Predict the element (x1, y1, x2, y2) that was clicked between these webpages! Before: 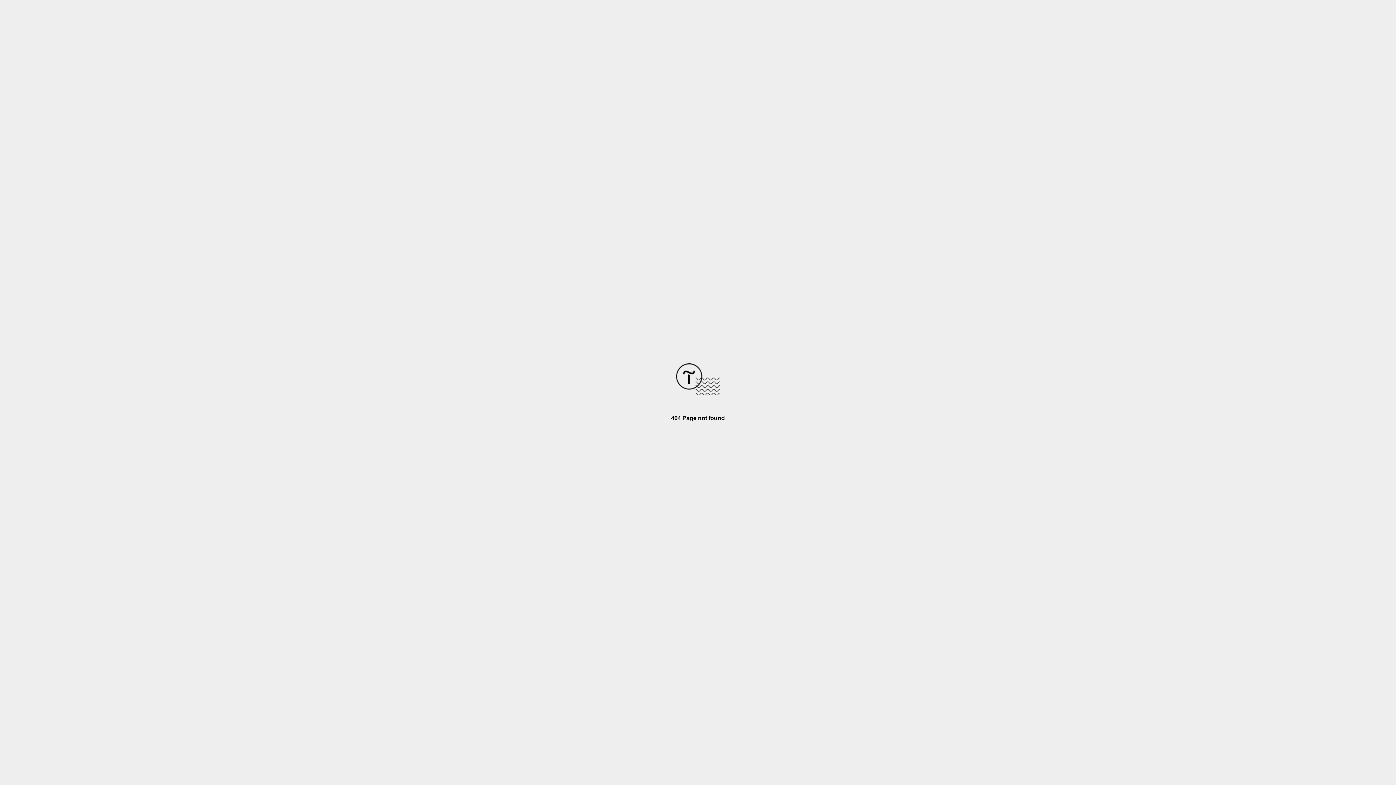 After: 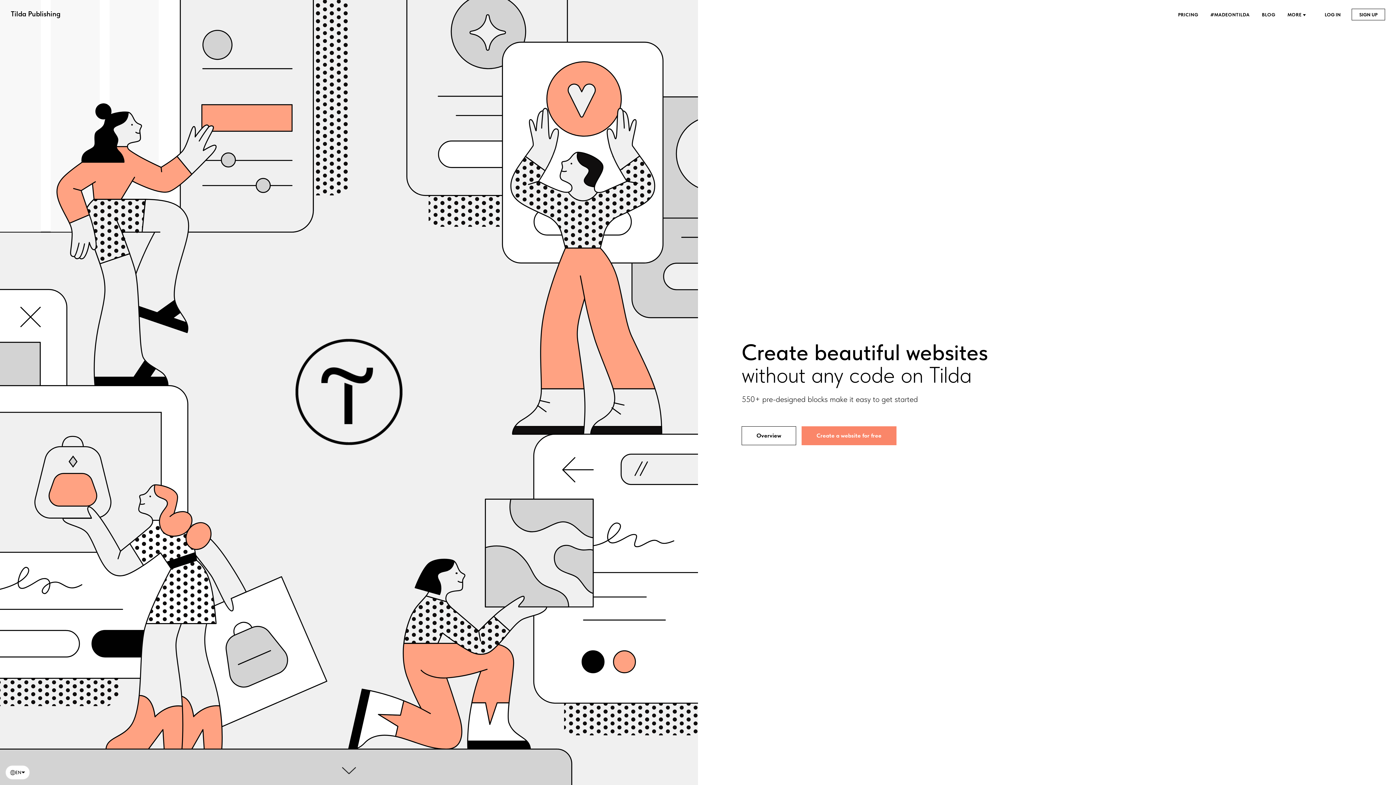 Action: bbox: (676, 390, 720, 396)